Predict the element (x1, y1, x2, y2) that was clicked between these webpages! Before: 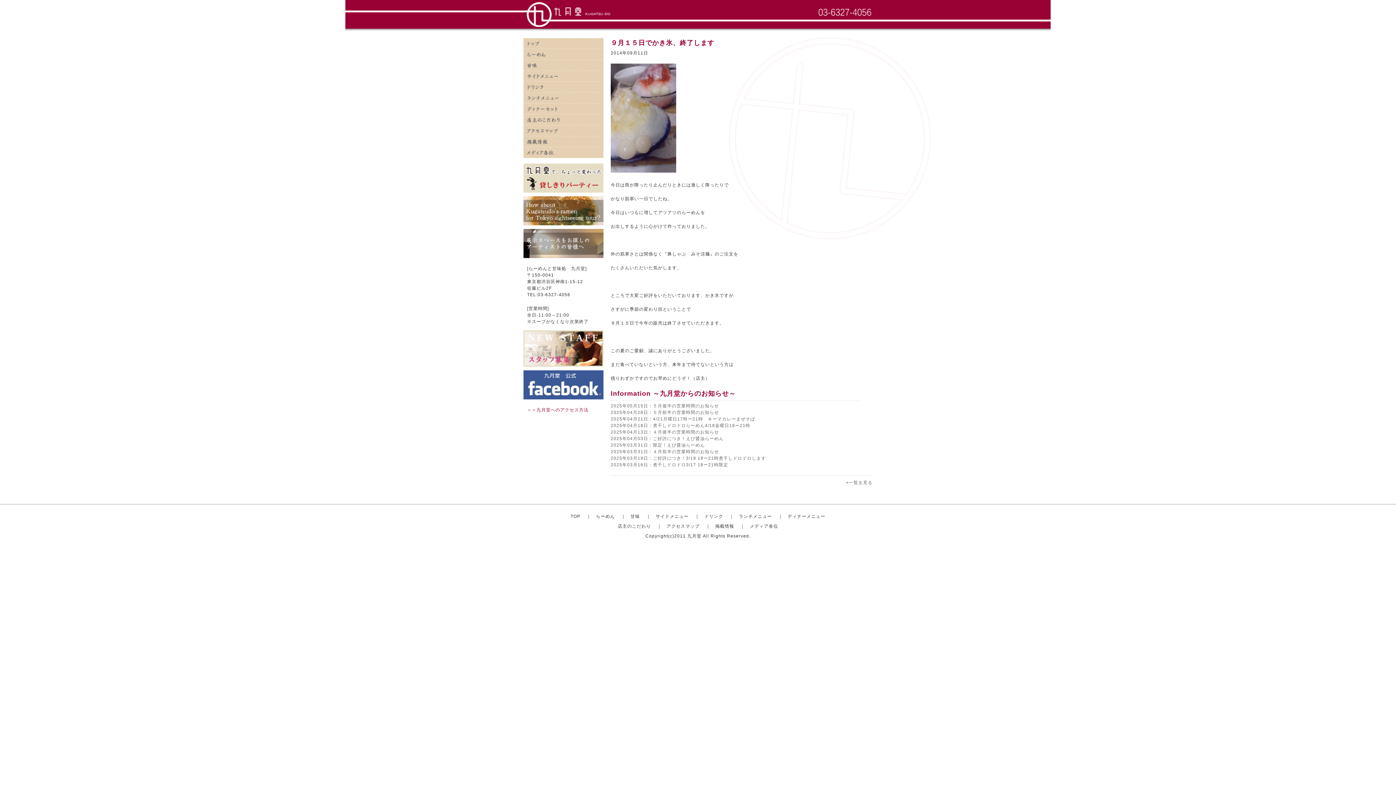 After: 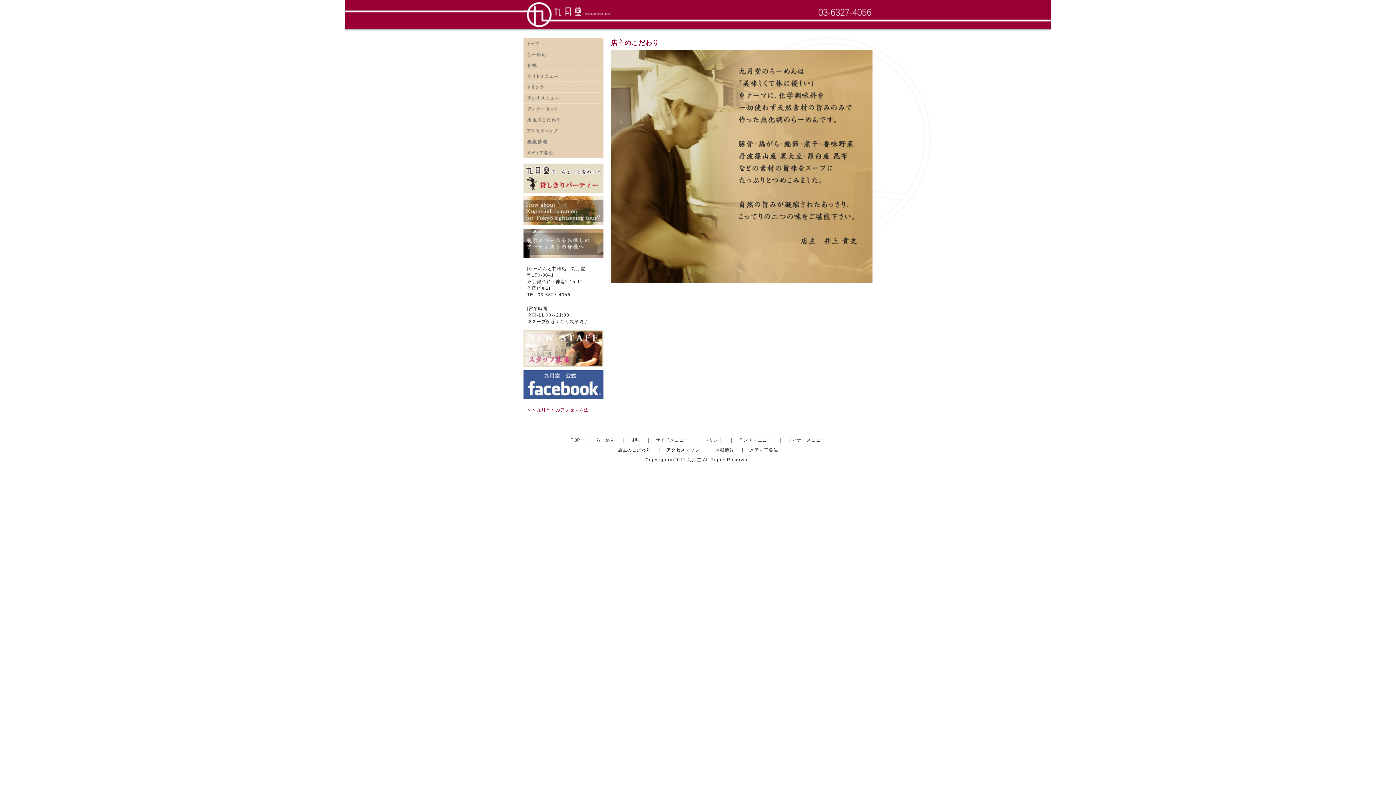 Action: label: 店主のこだわり bbox: (523, 114, 603, 125)